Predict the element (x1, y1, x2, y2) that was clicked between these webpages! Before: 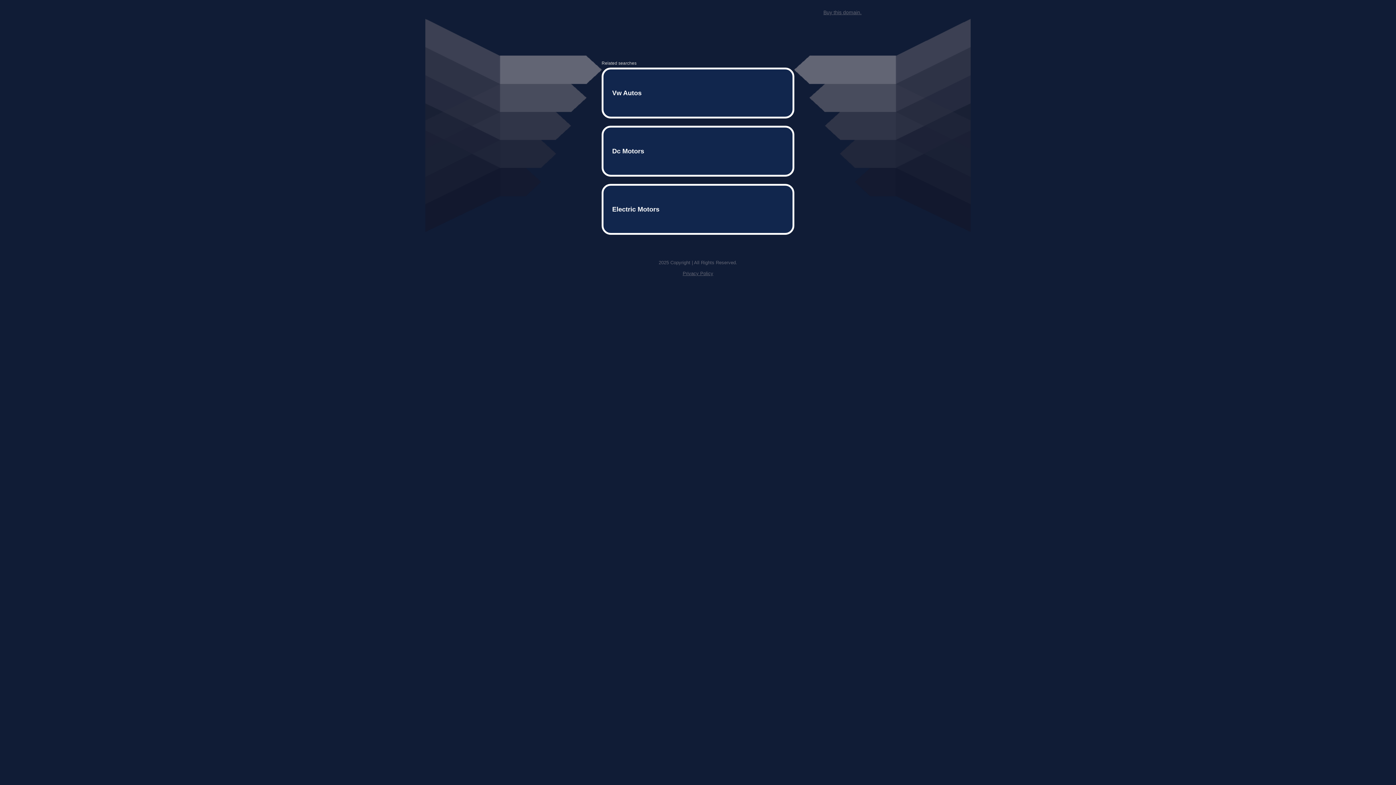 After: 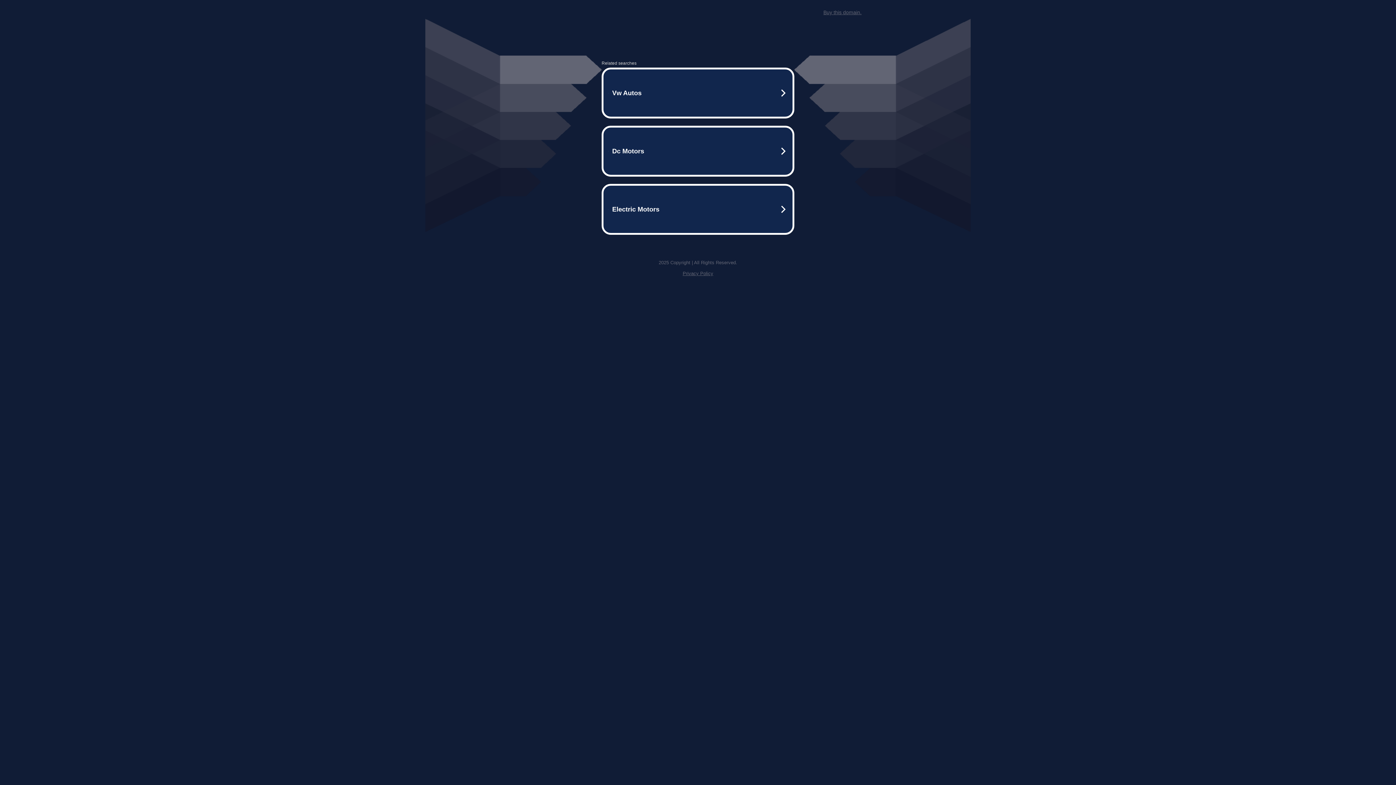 Action: label: Privacy Policy bbox: (682, 259, 713, 264)